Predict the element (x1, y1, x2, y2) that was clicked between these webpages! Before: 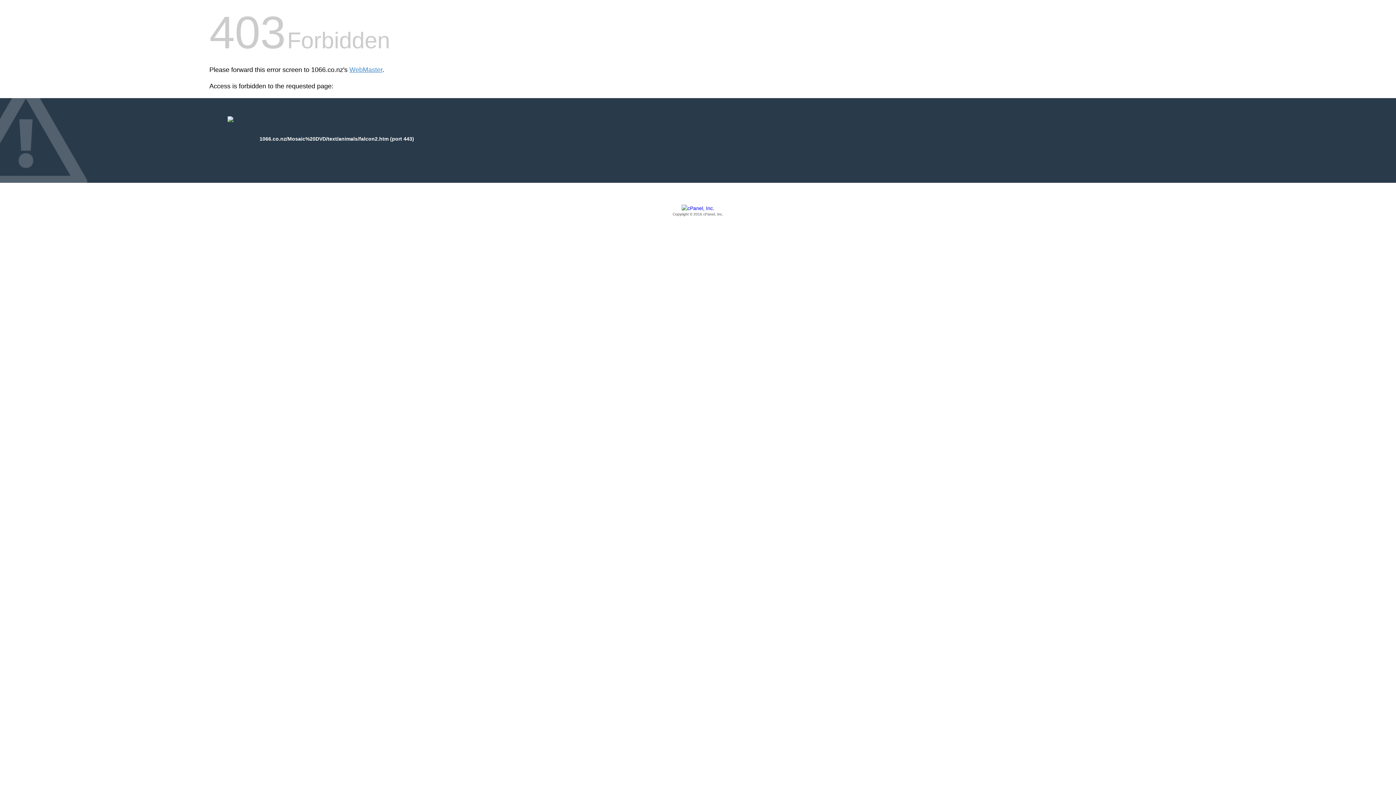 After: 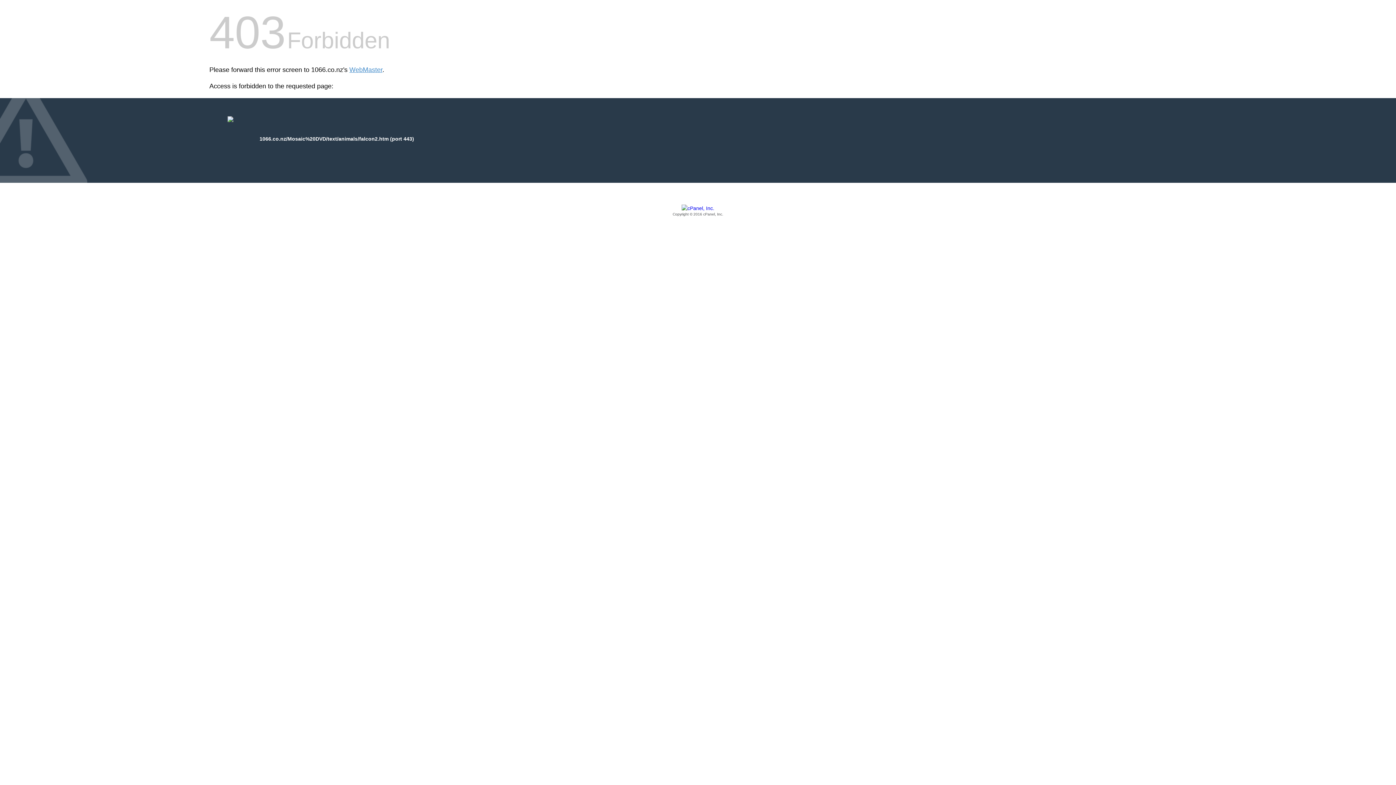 Action: label: Copyright © 2016 cPanel, Inc. bbox: (209, 205, 1186, 217)